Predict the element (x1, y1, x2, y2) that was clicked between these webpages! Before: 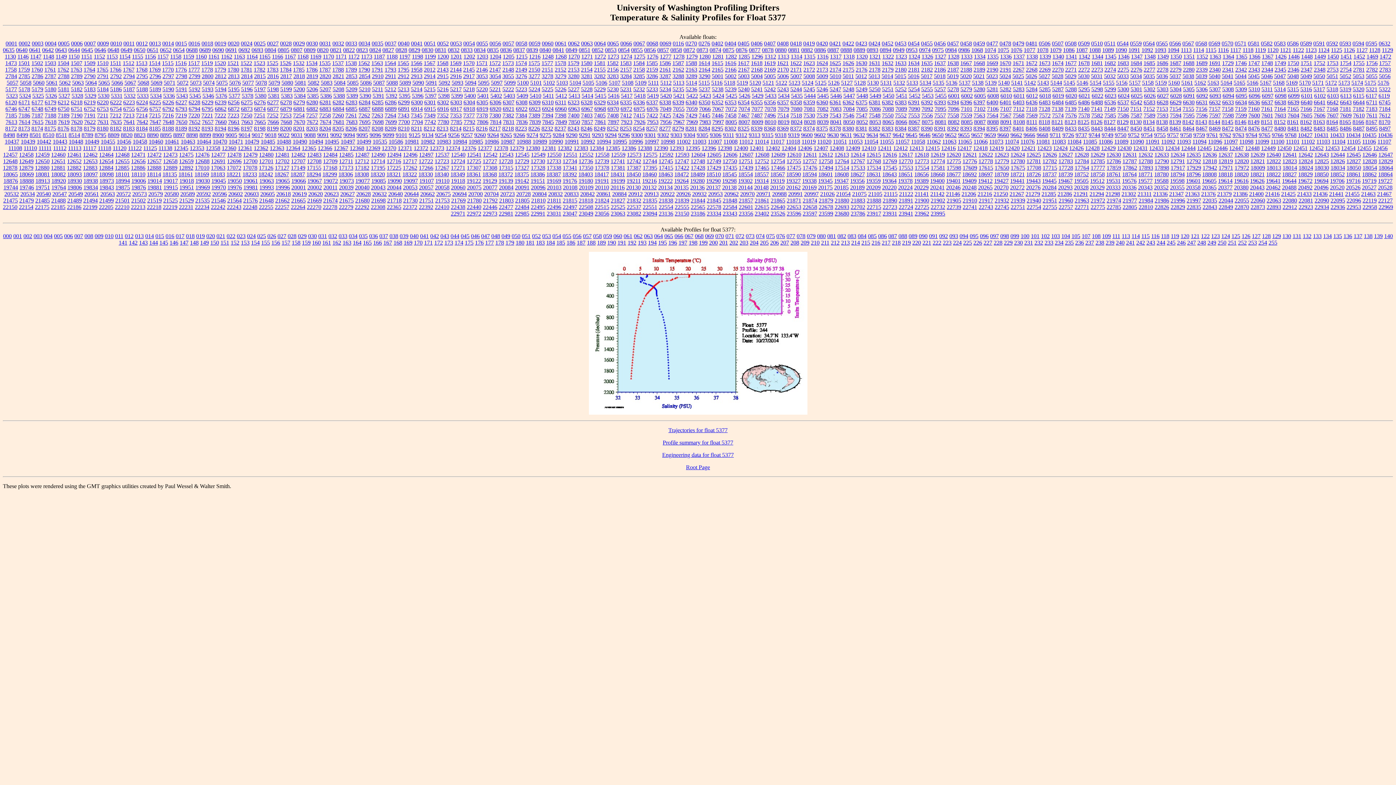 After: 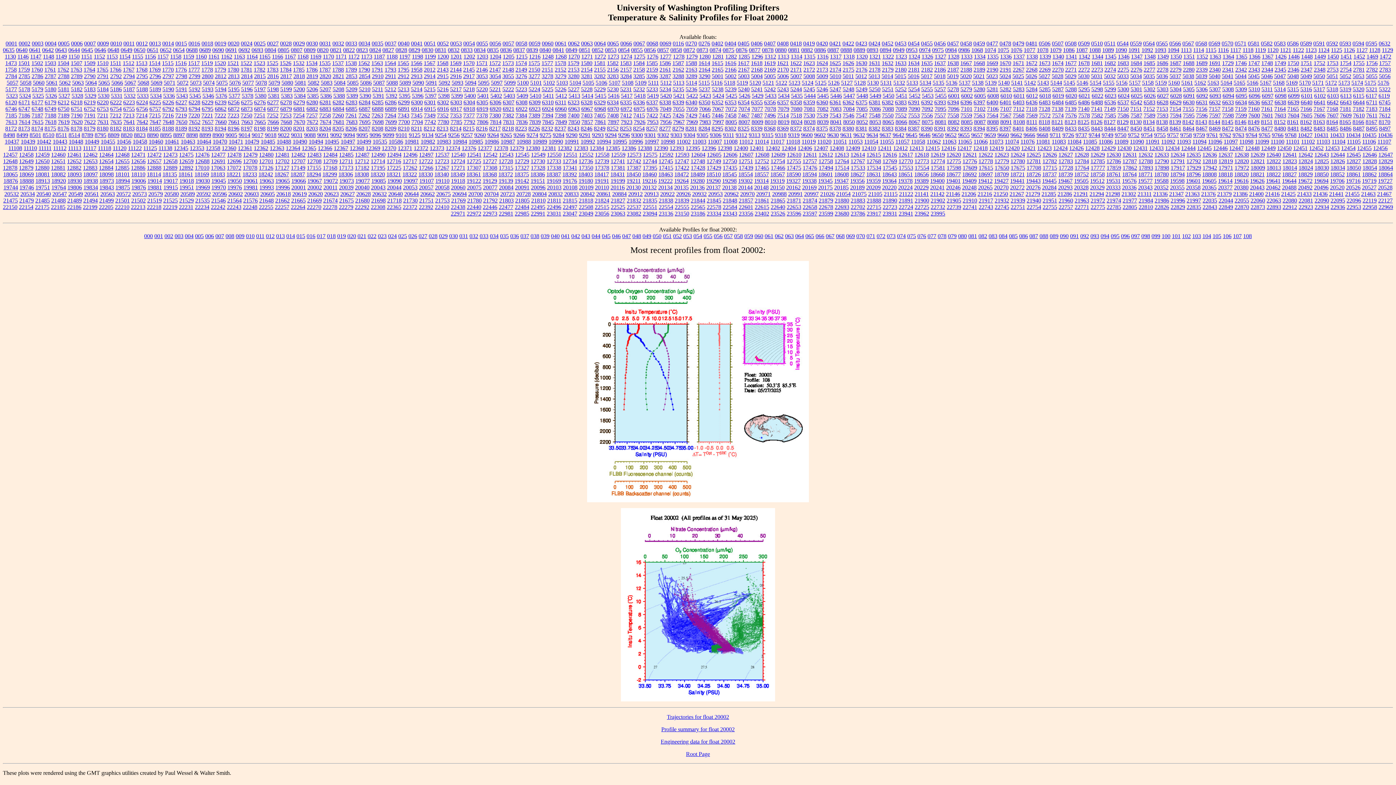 Action: bbox: (307, 184, 322, 190) label: 20002